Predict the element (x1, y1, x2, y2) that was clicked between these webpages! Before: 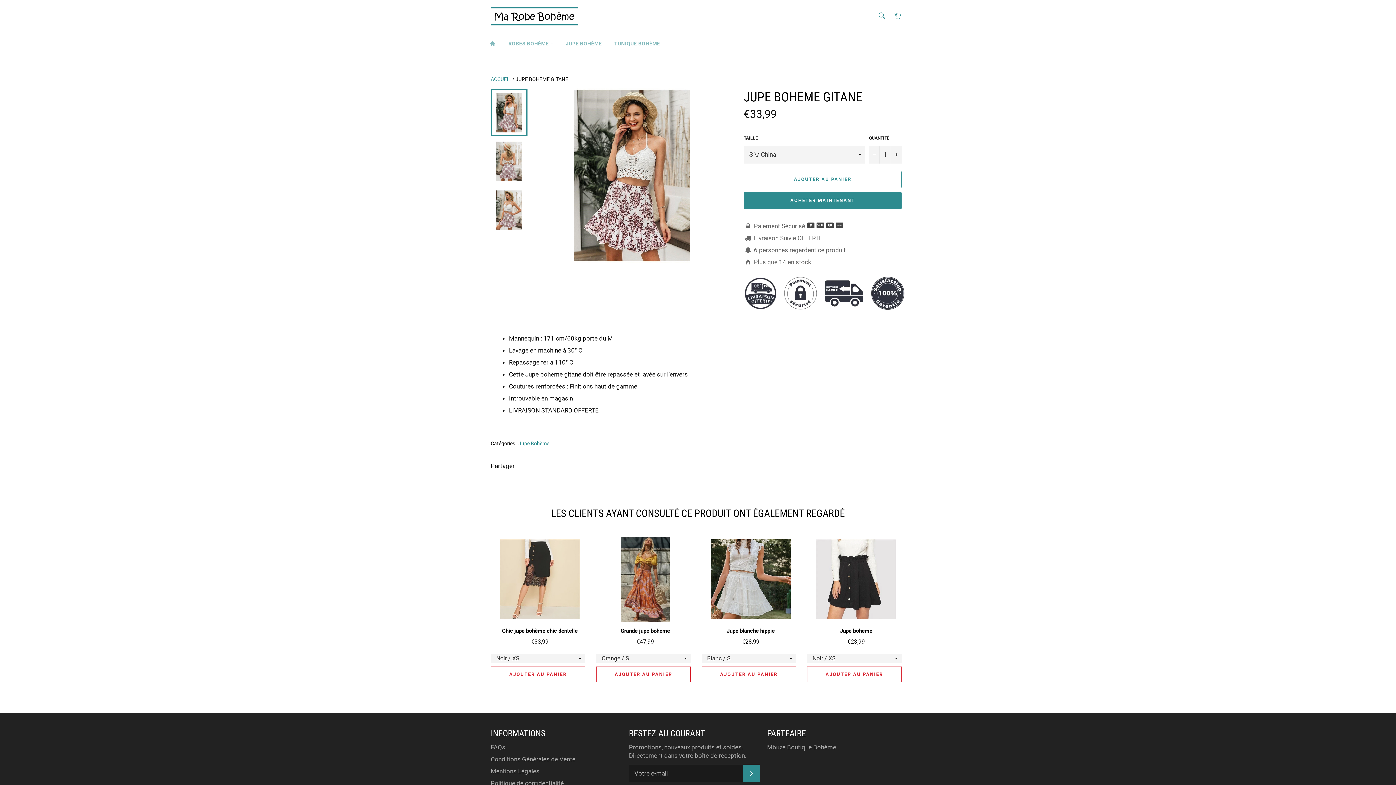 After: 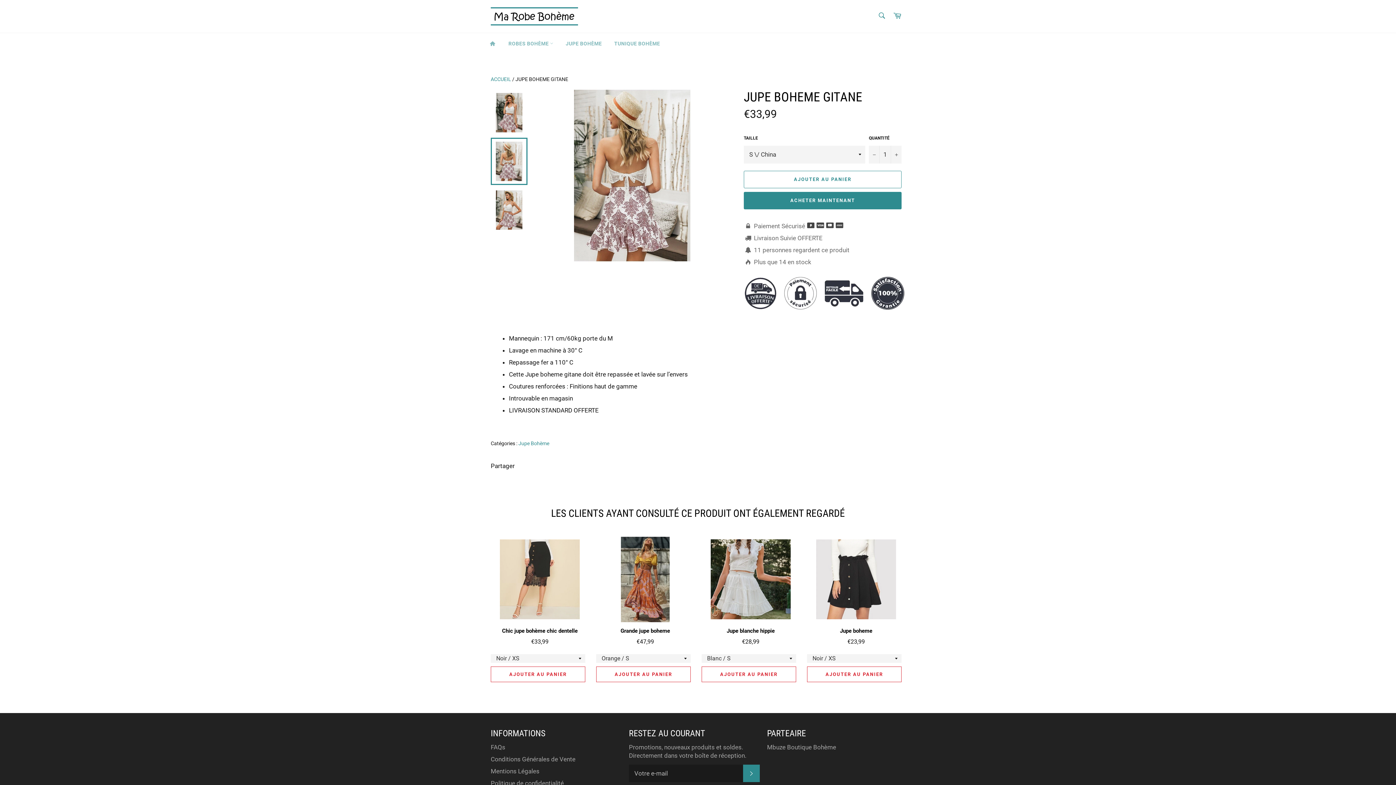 Action: bbox: (490, 137, 527, 185)